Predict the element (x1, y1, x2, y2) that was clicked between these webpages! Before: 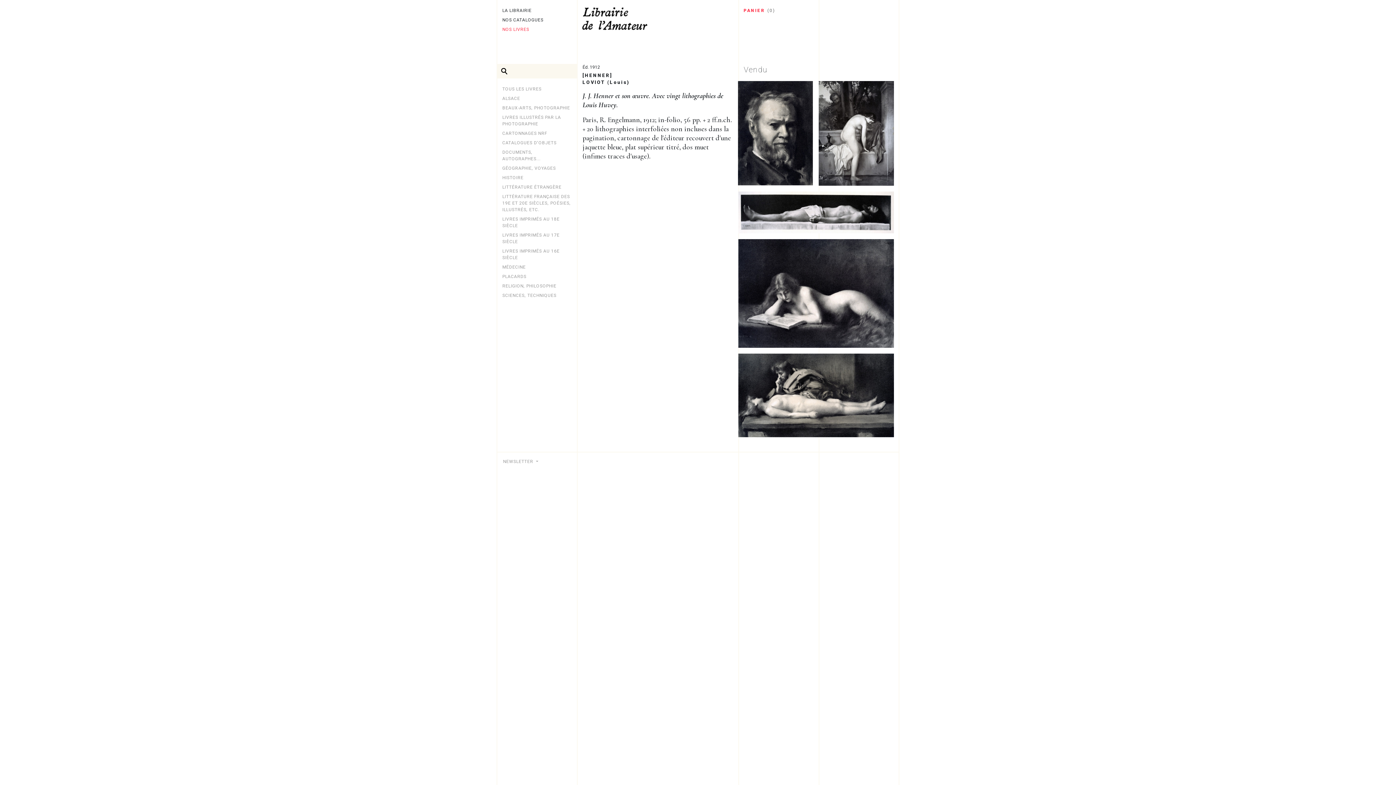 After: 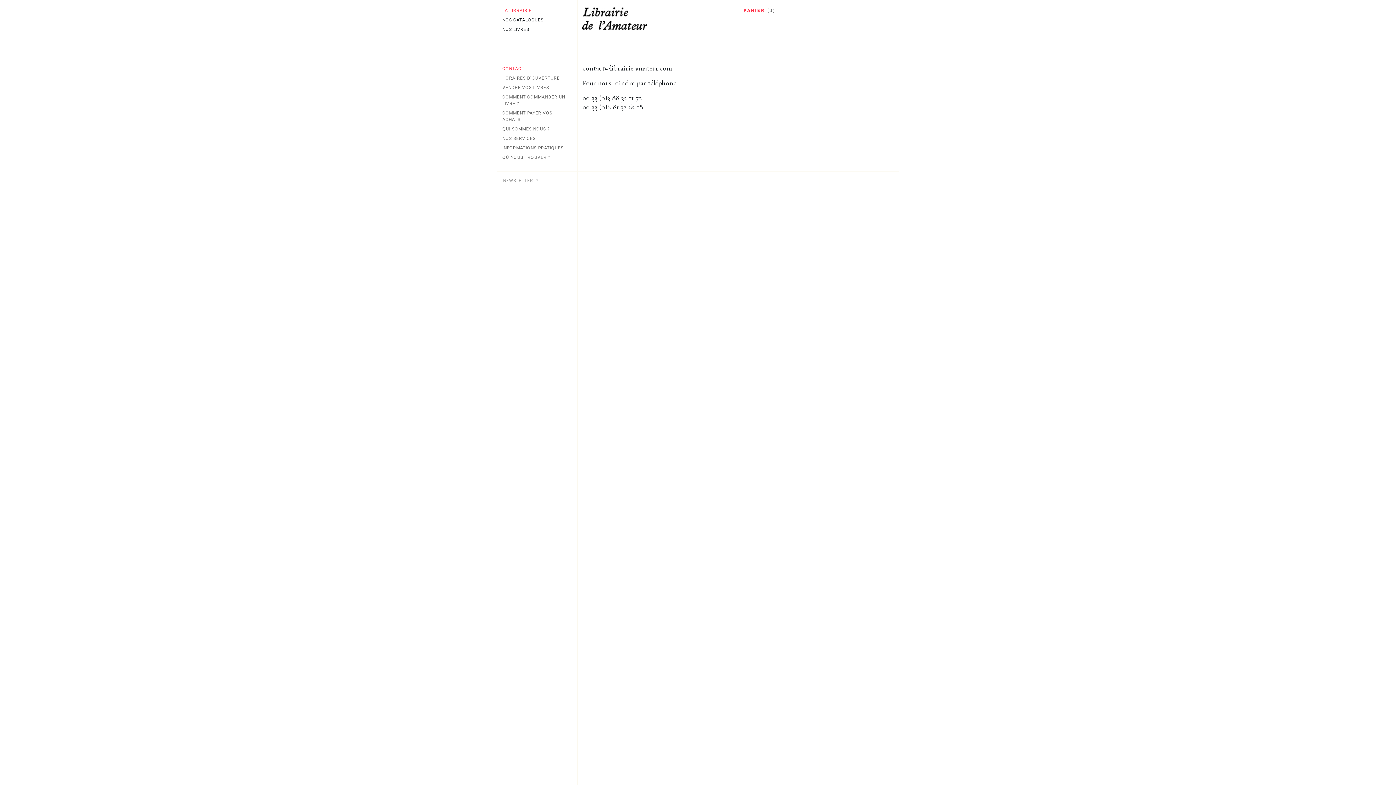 Action: bbox: (496, 5, 577, 15) label: LA LIBRAIRIE